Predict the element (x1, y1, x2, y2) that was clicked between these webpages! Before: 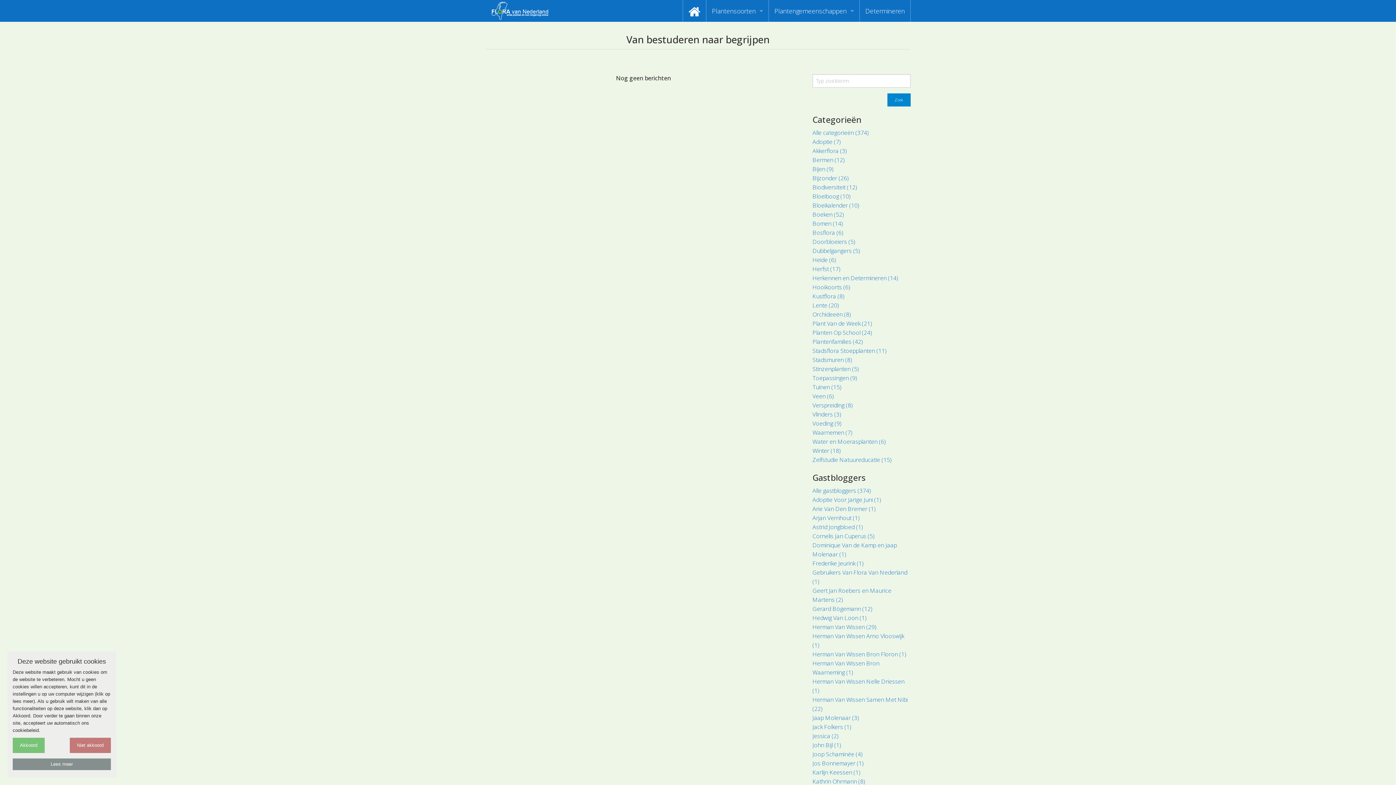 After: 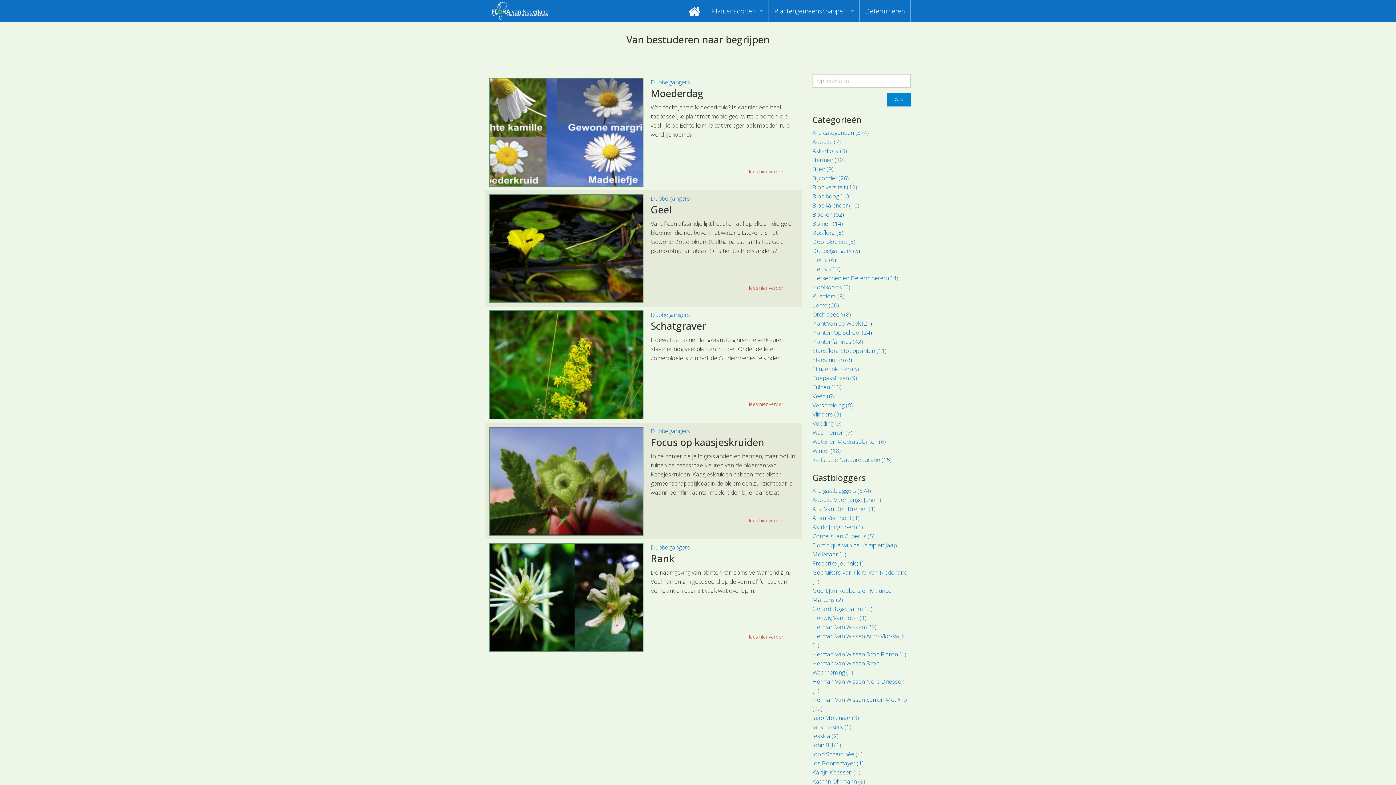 Action: label: Dubbelgangers (5) bbox: (812, 246, 860, 254)